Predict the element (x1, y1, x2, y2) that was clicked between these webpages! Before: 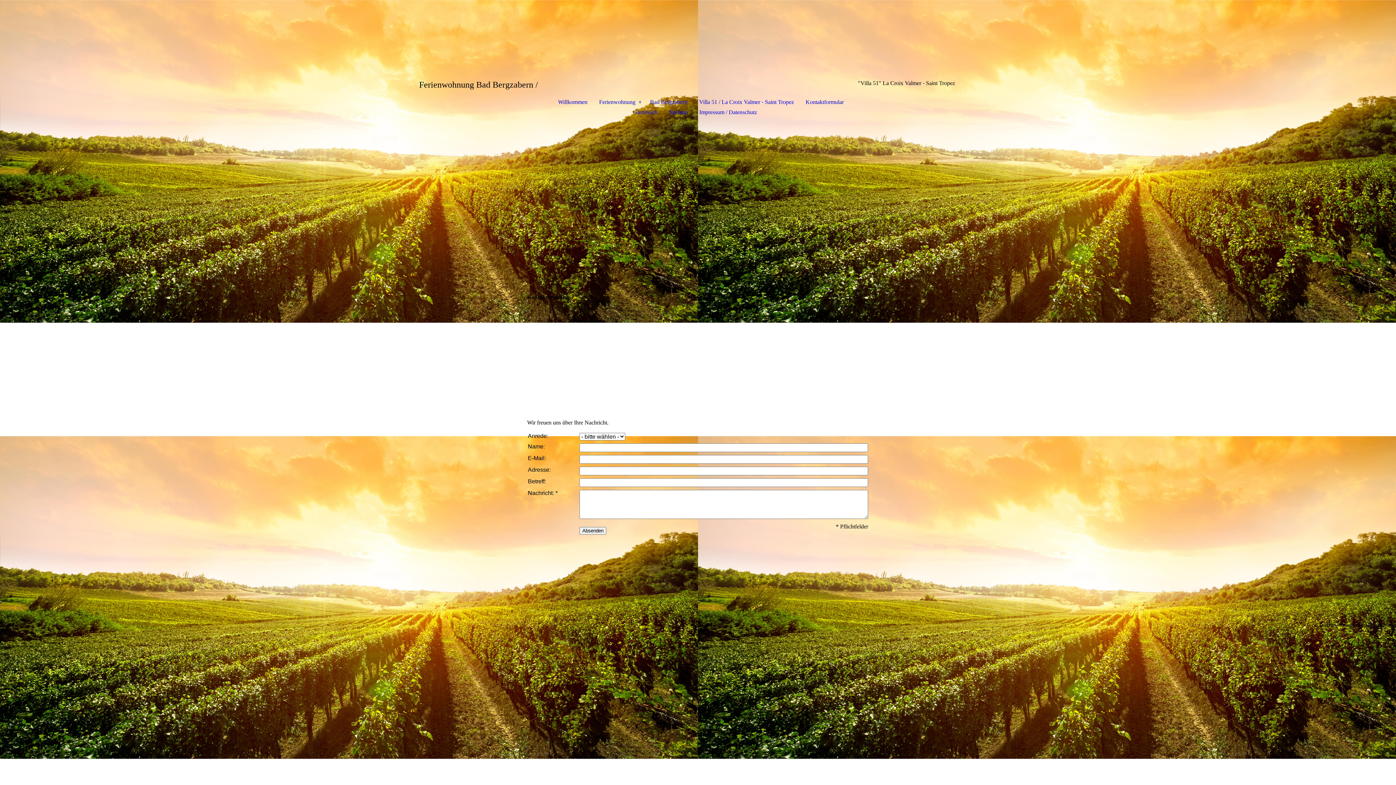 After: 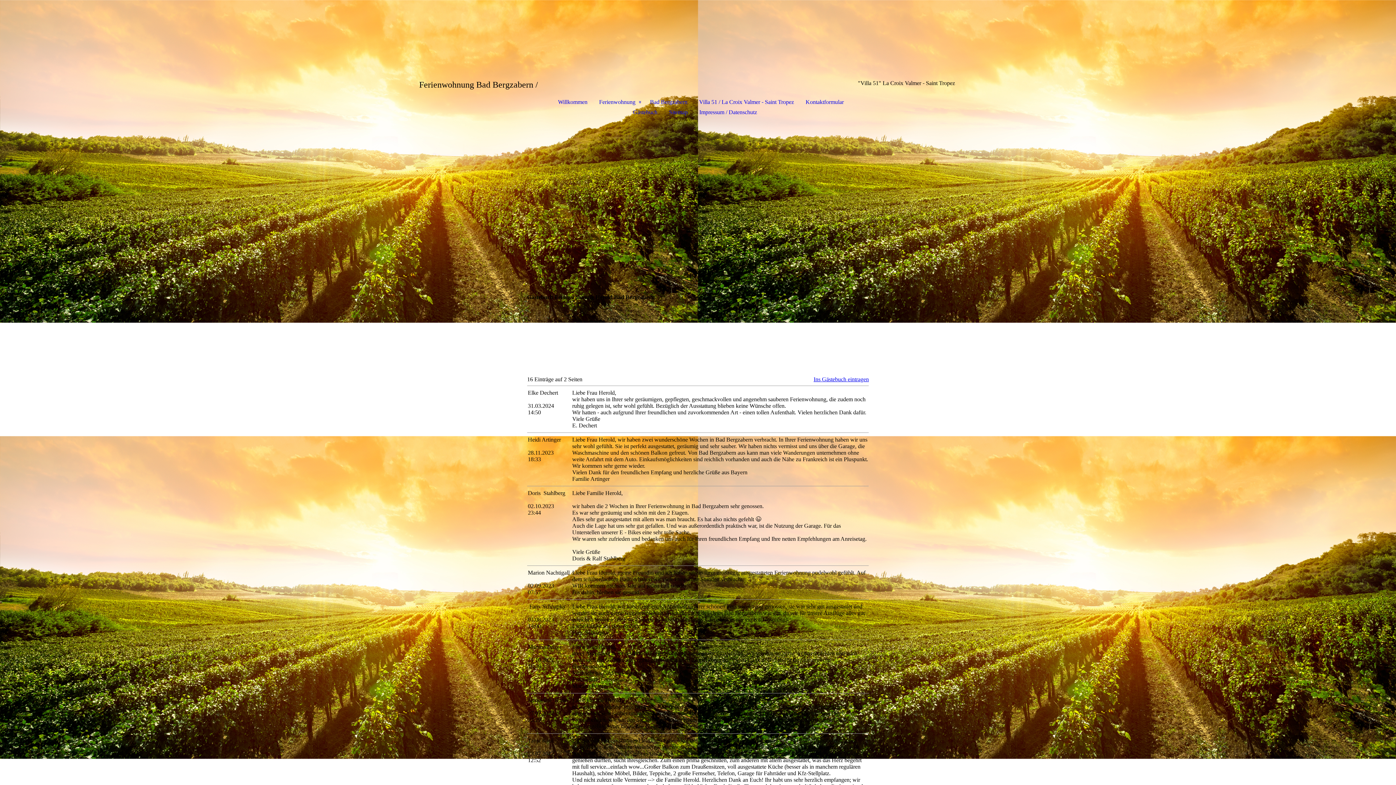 Action: bbox: (627, 107, 663, 117) label: Gästebuch